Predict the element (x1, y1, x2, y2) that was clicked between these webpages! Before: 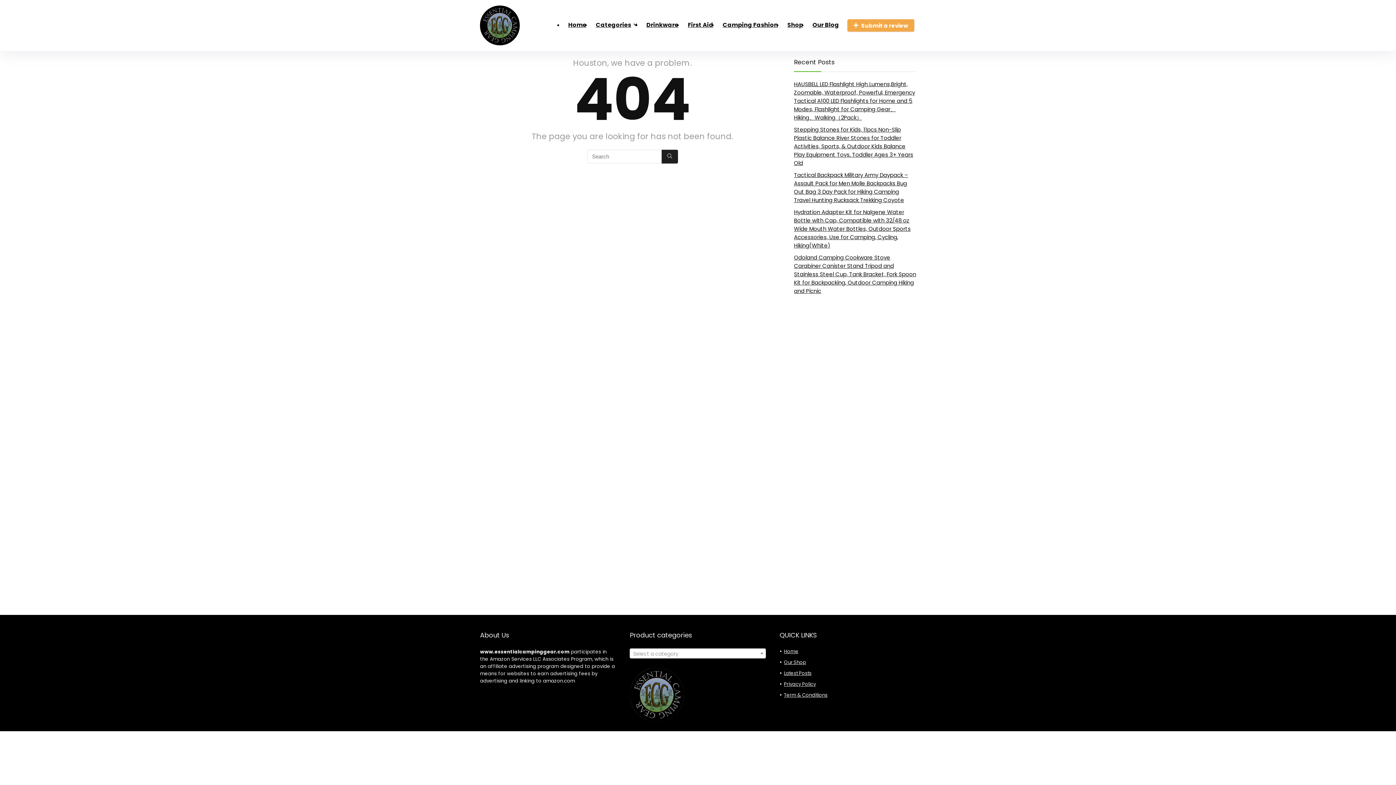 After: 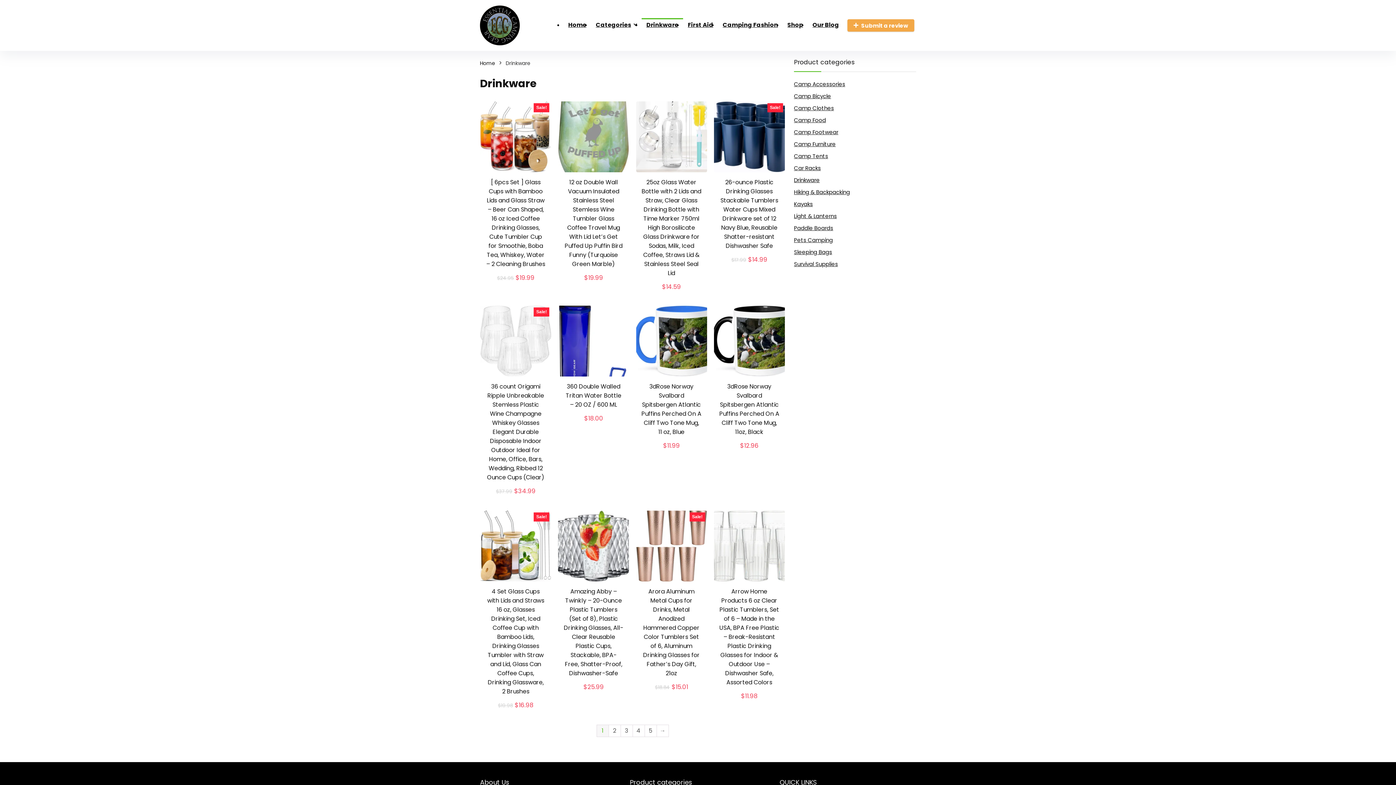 Action: bbox: (641, 18, 683, 32) label: Drinkware